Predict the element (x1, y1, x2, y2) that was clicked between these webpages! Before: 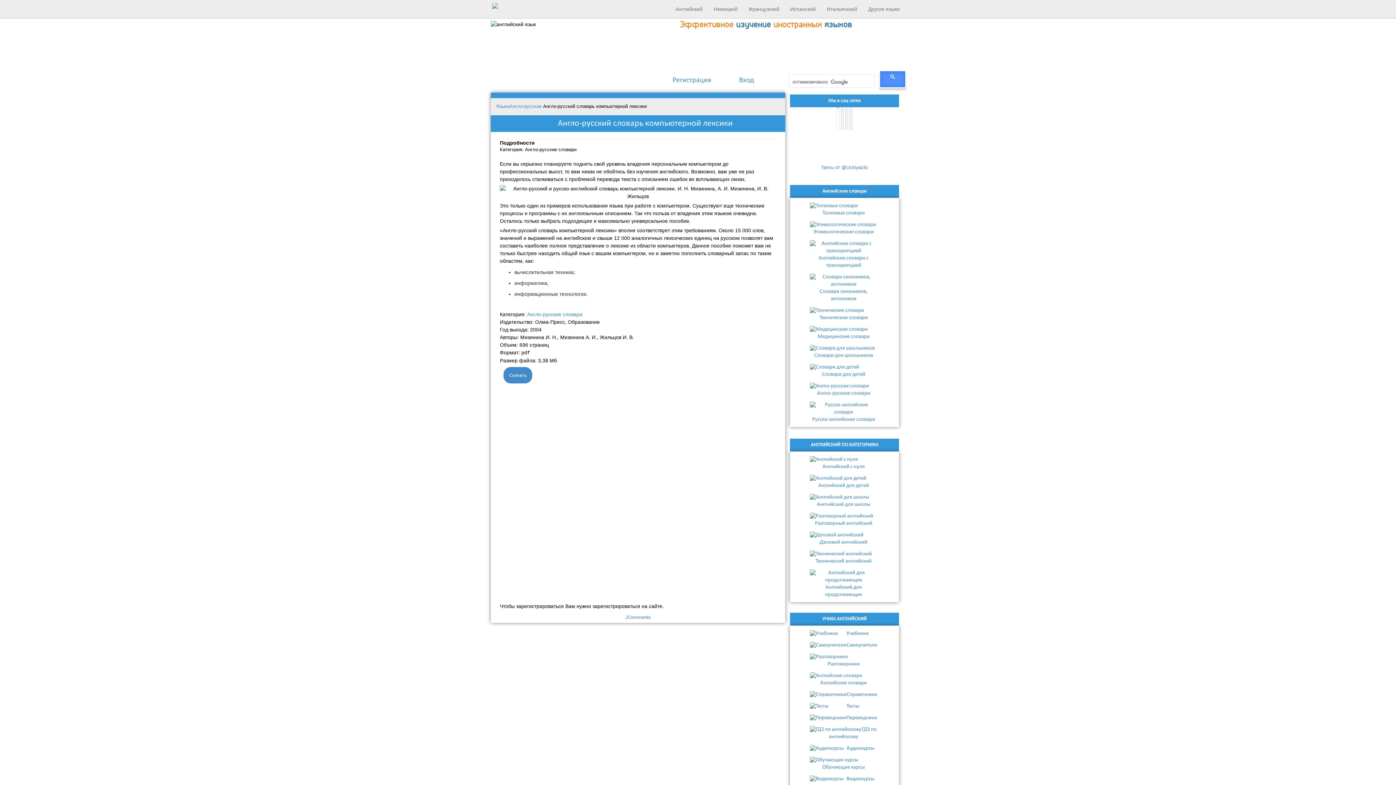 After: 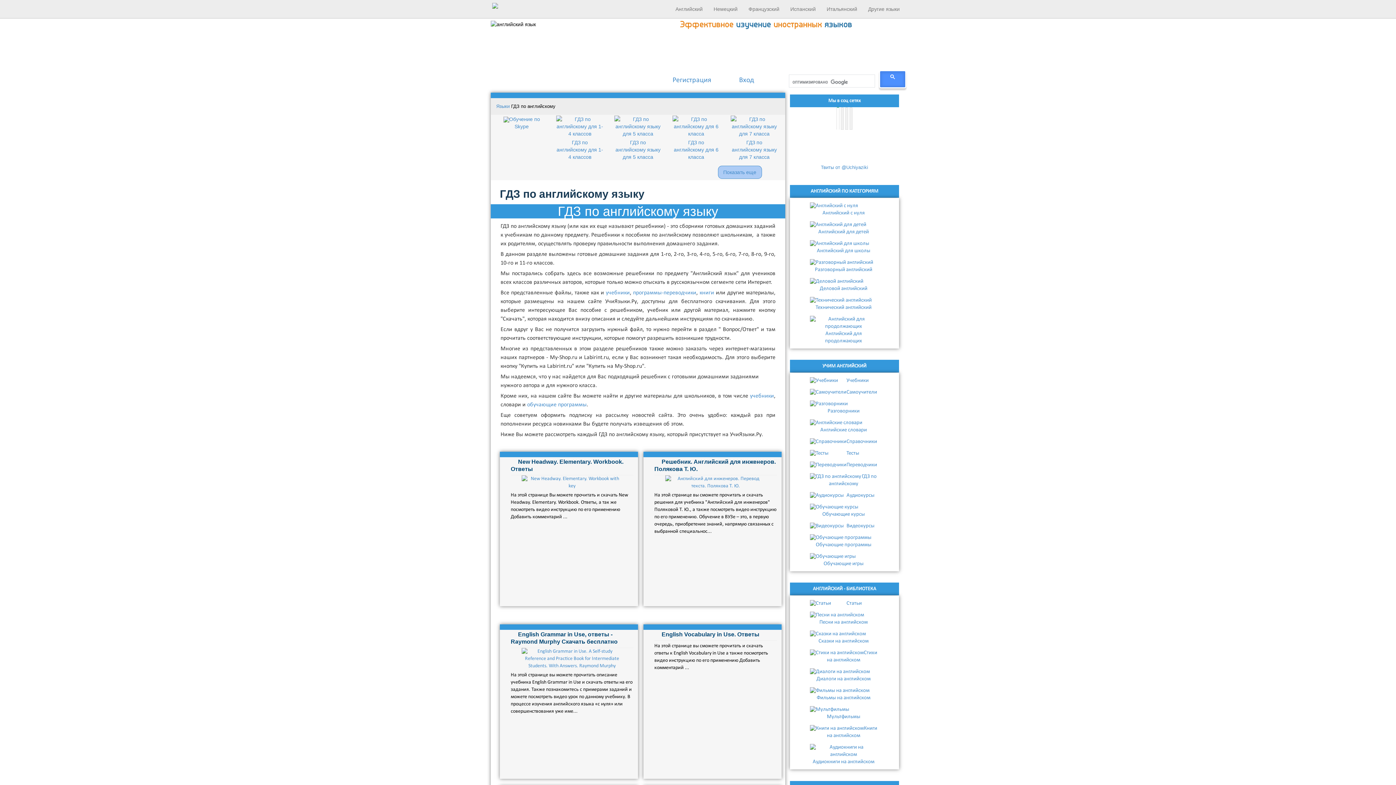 Action: bbox: (790, 726, 877, 741) label: ГДЗ по английскому